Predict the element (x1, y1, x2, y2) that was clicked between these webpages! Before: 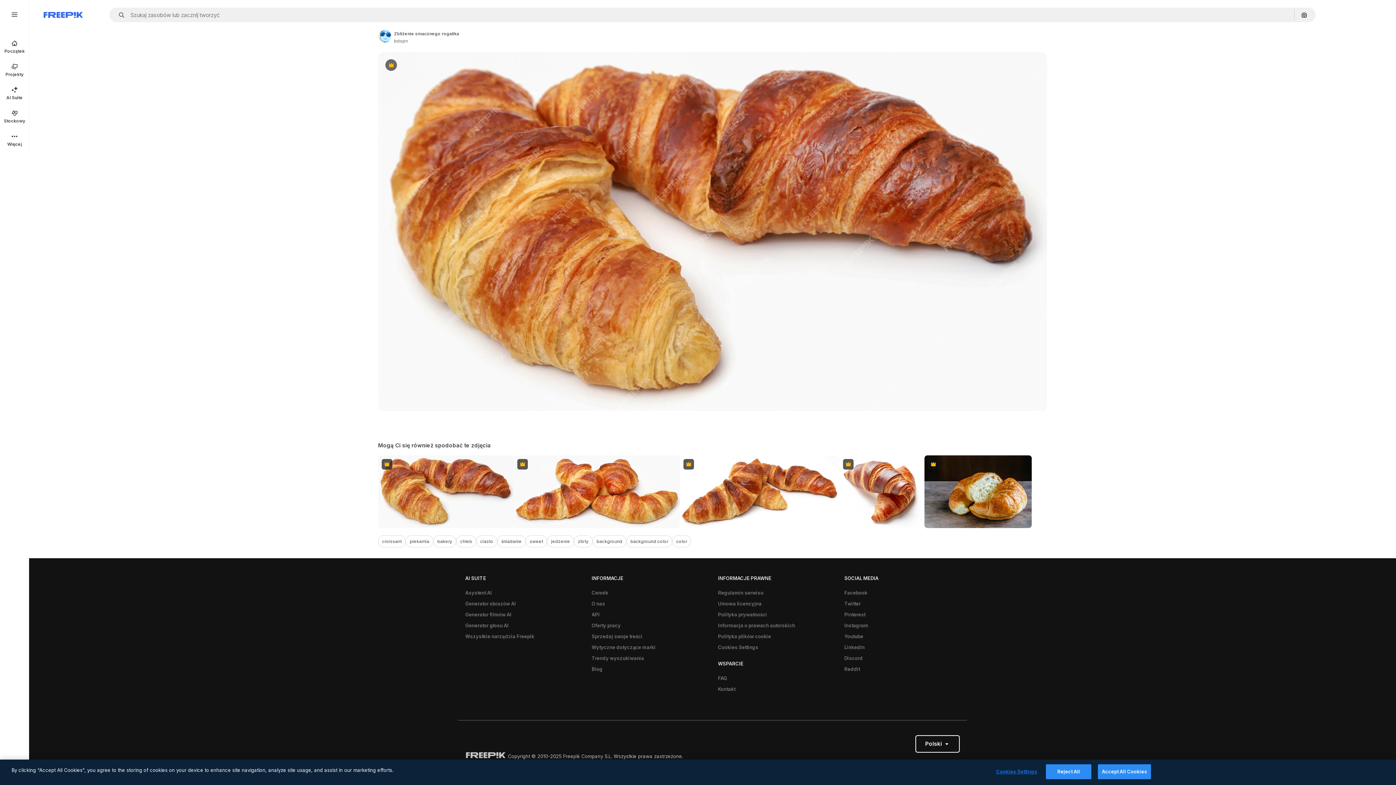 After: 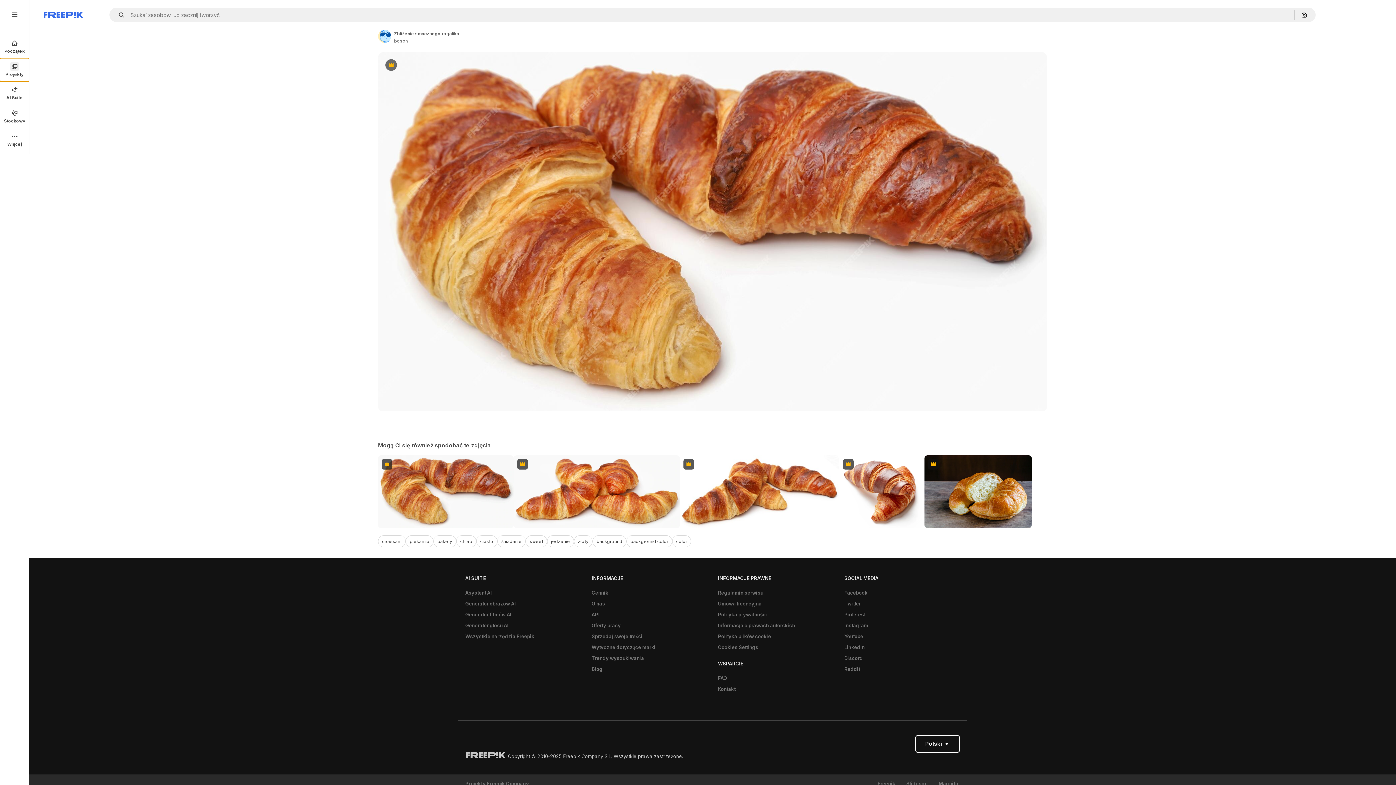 Action: label: Projekty bbox: (0, 58, 29, 81)